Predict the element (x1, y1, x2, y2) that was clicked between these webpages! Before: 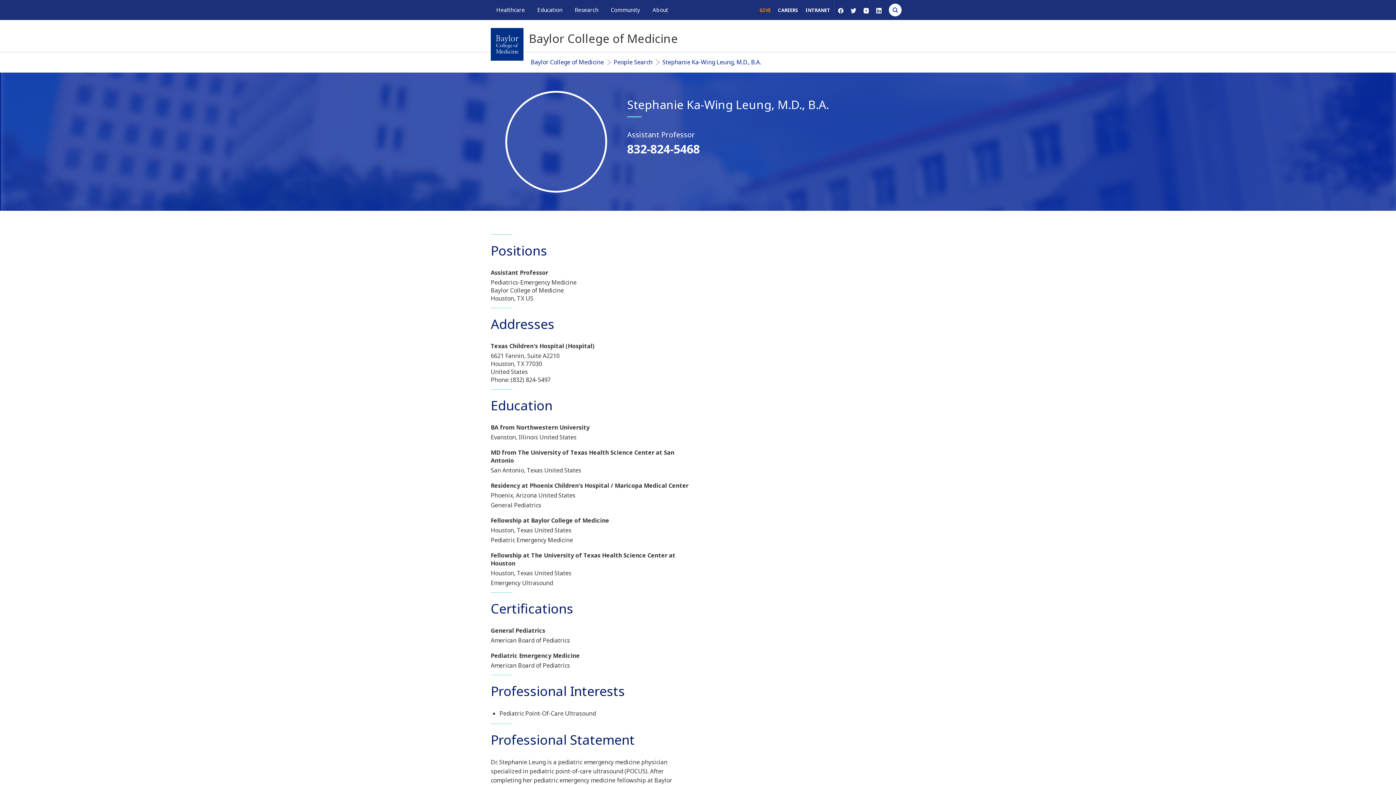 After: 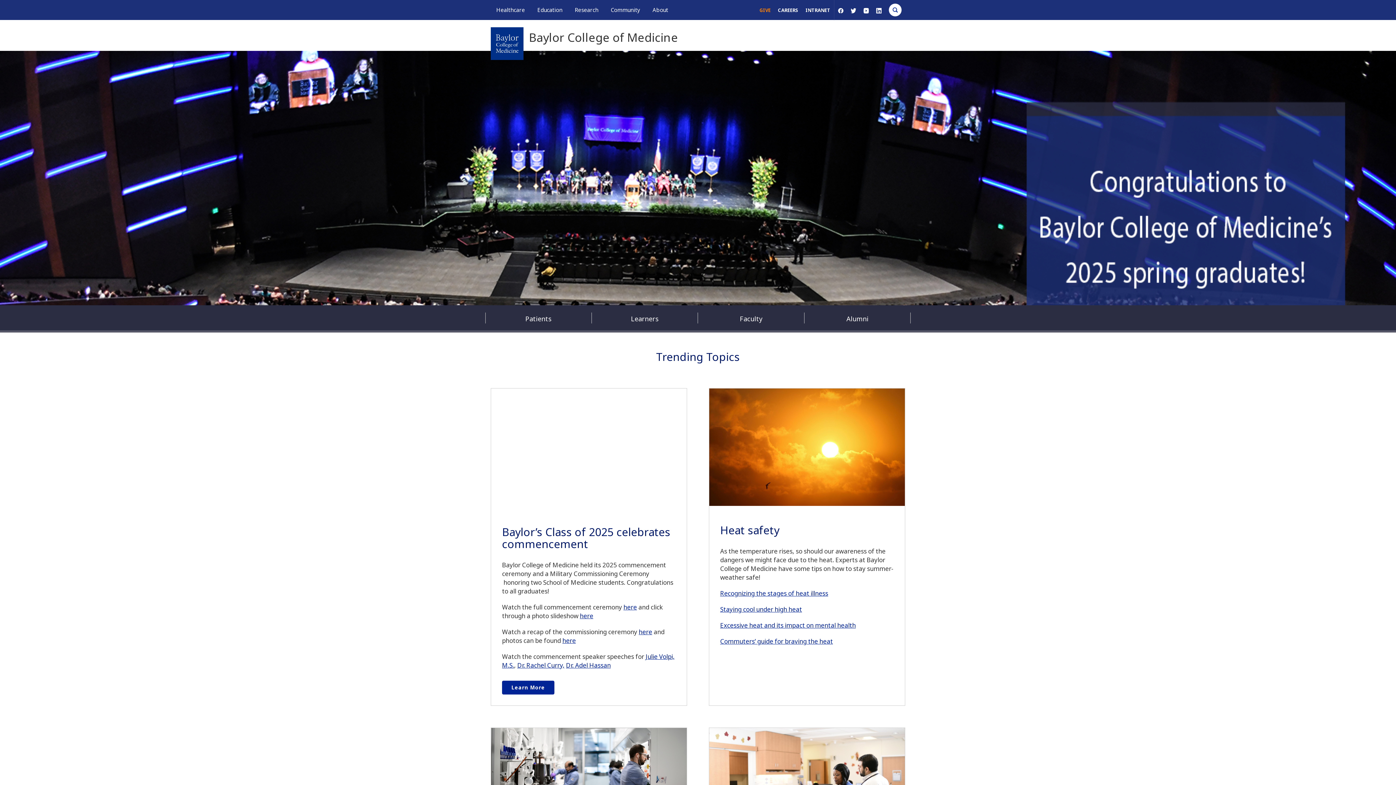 Action: label: Baylor College of Medicine bbox: (490, 28, 523, 60)